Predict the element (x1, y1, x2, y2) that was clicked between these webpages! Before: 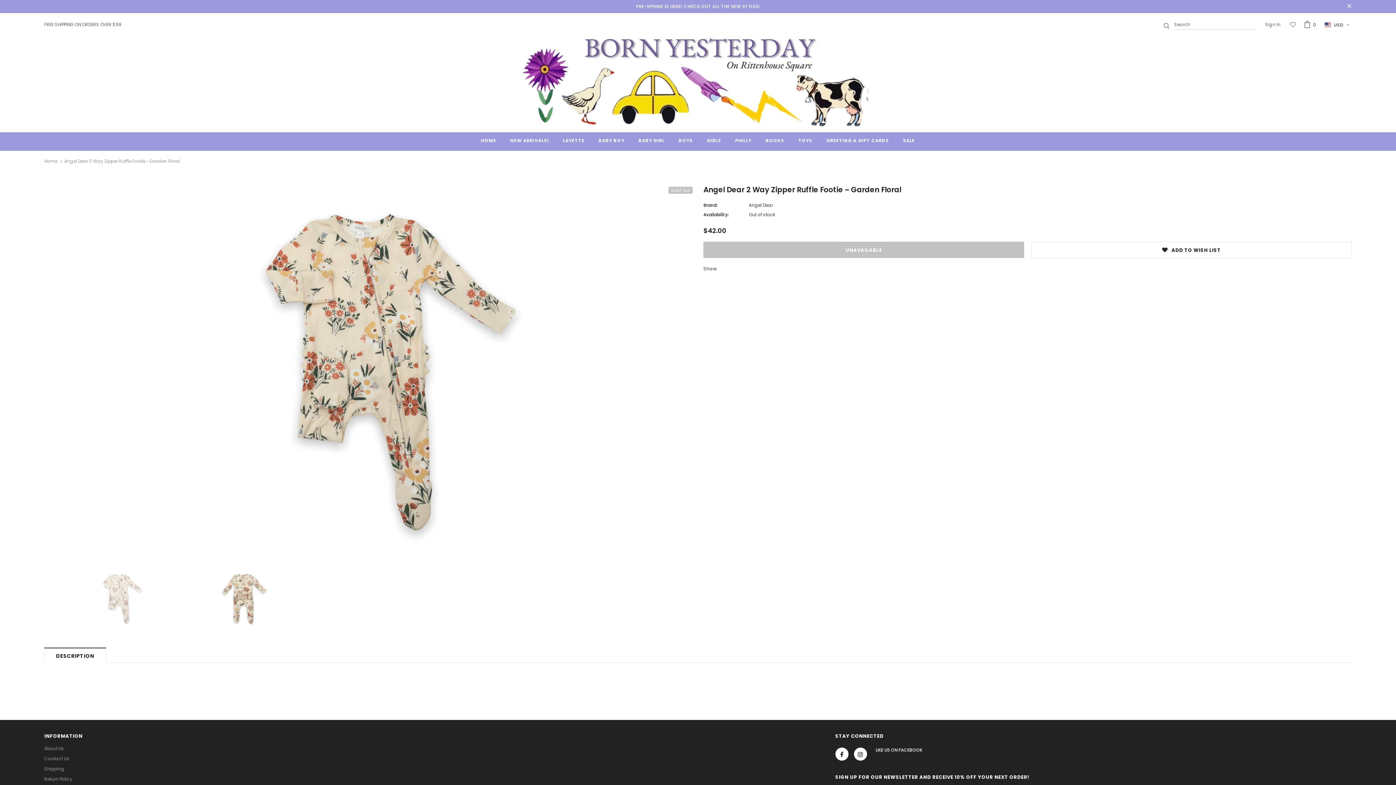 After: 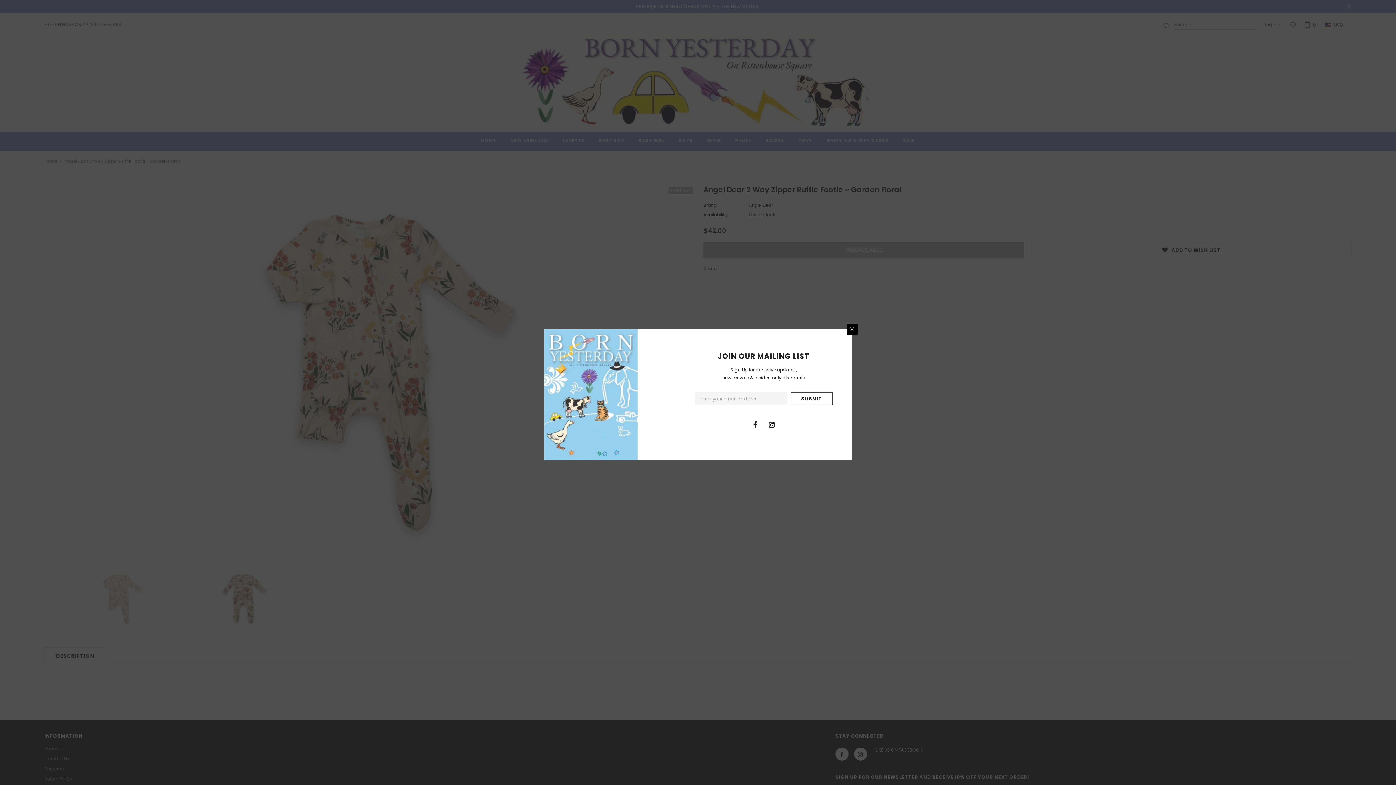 Action: bbox: (58, 570, 179, 628)